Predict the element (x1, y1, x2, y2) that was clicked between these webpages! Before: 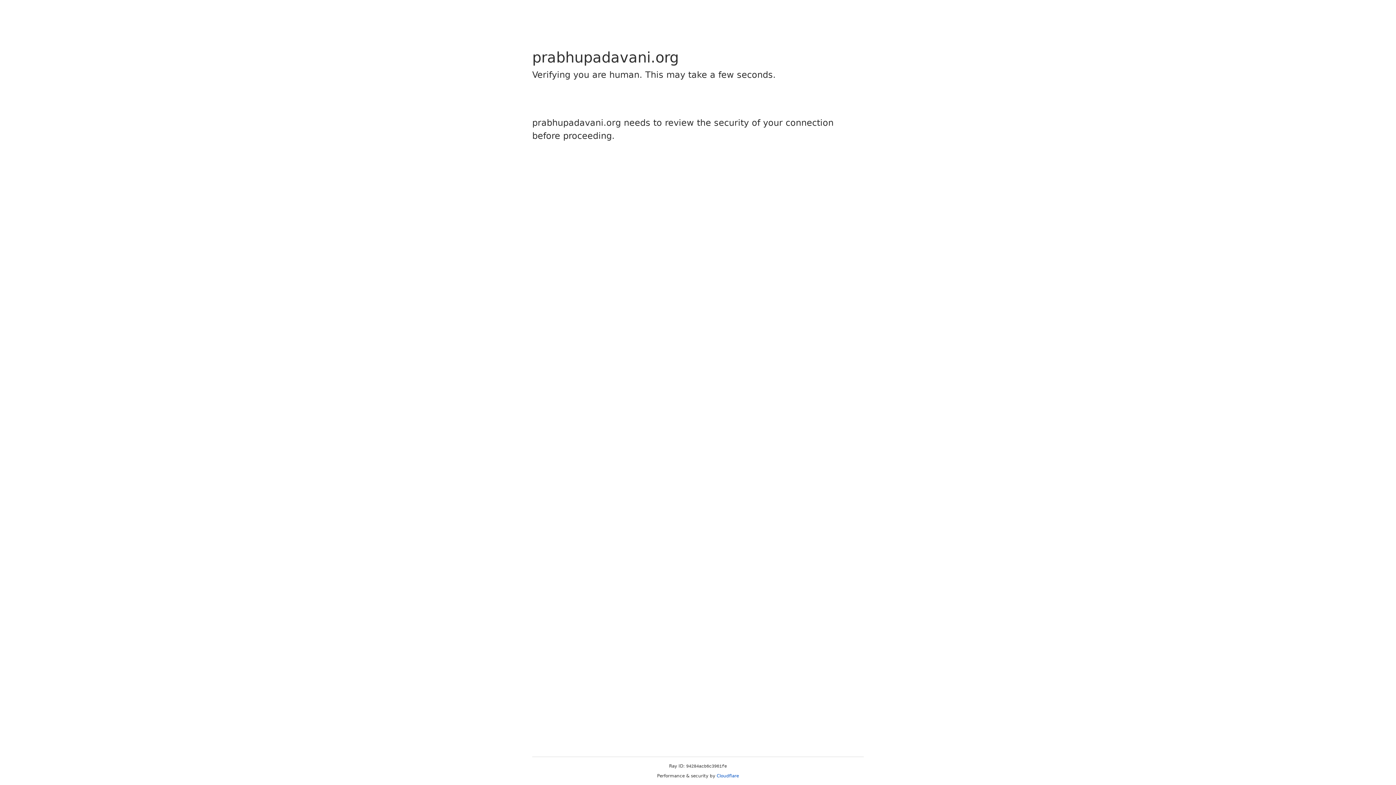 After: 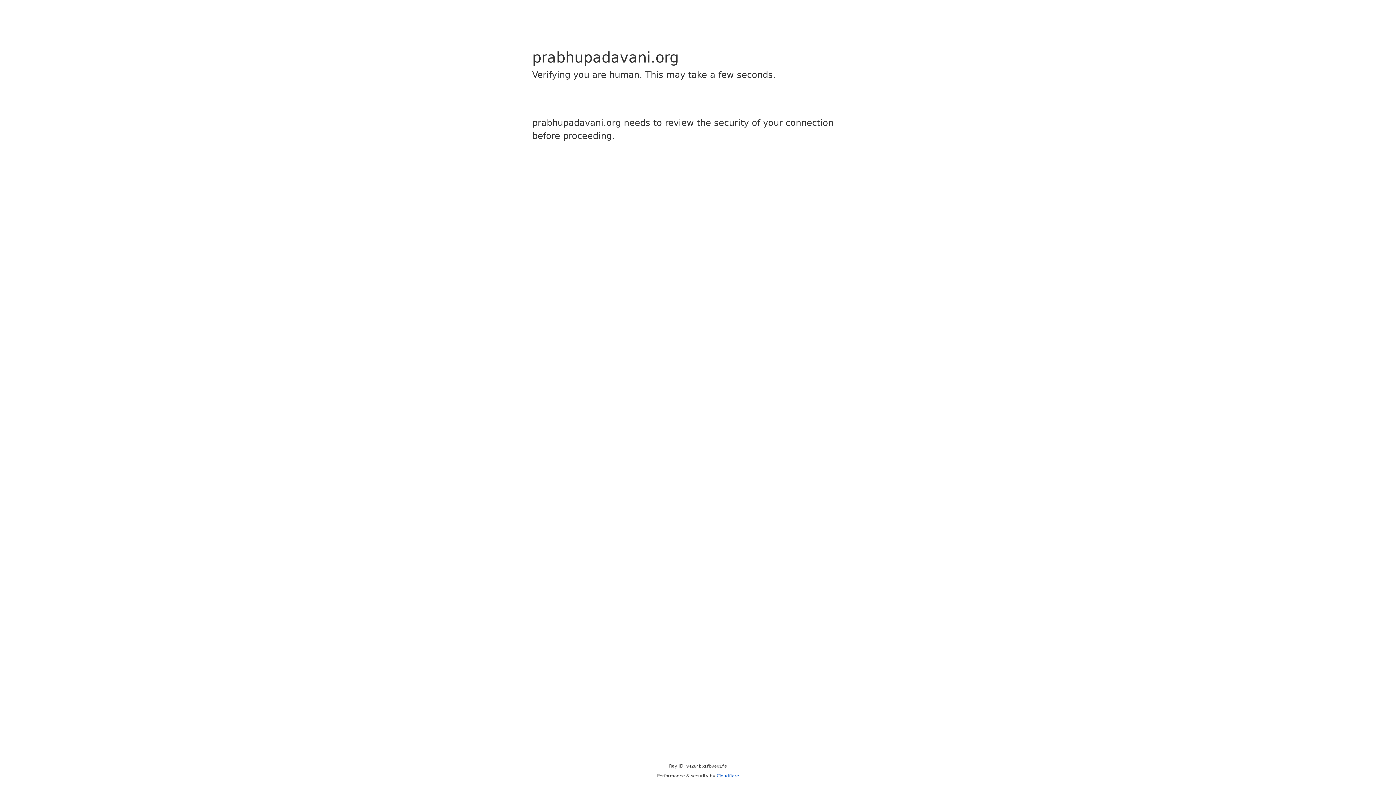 Action: label: Cloudflare bbox: (716, 773, 739, 778)